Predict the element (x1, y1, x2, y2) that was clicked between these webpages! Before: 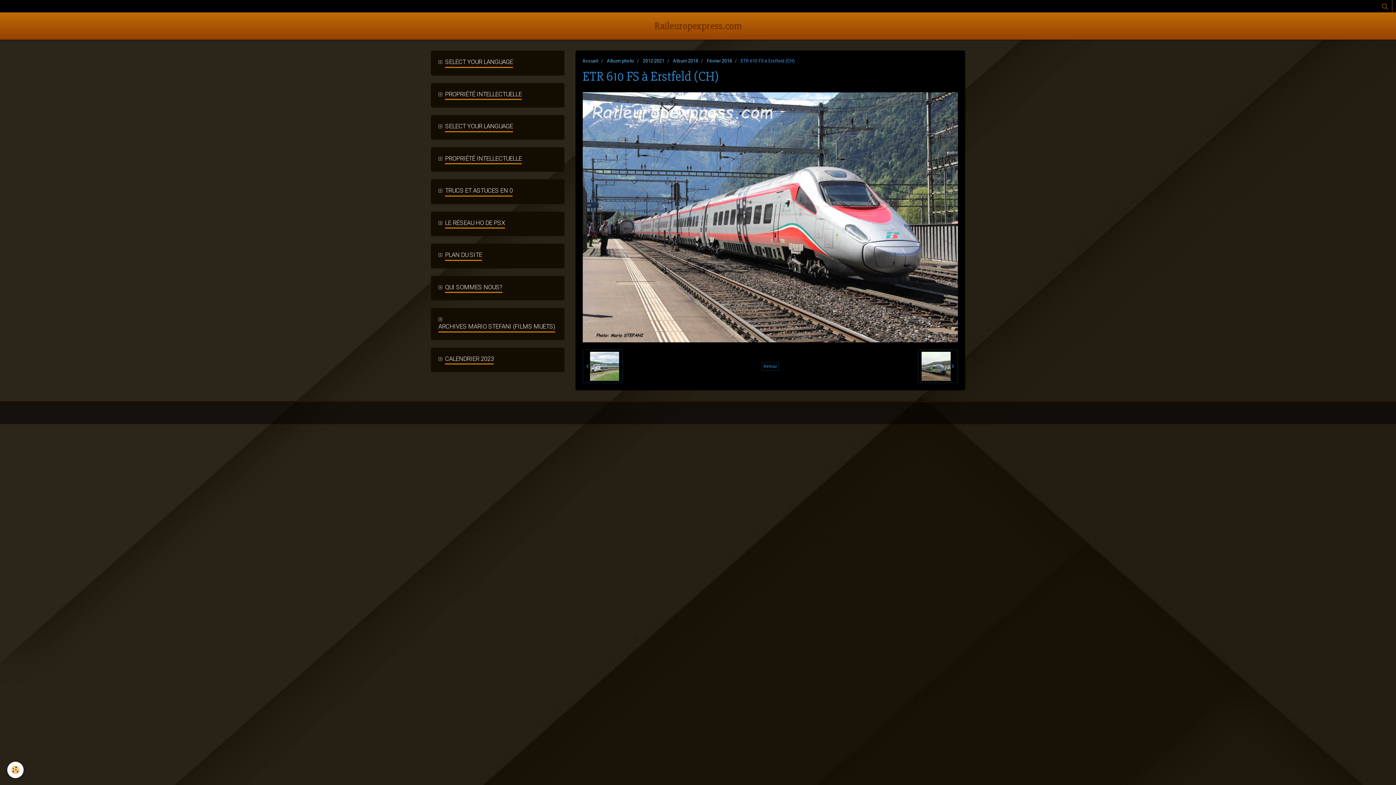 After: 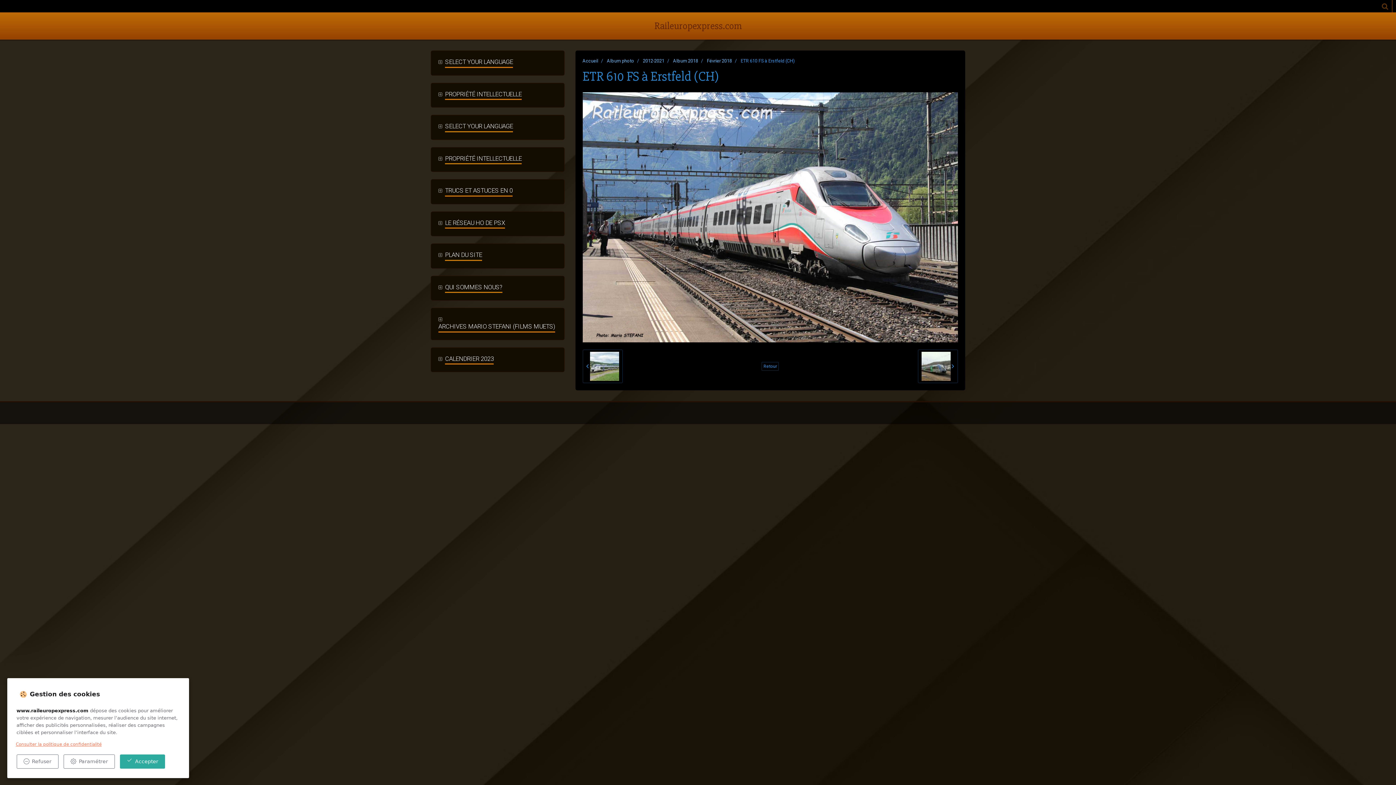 Action: label: Cookie bbox: (7, 762, 23, 778)